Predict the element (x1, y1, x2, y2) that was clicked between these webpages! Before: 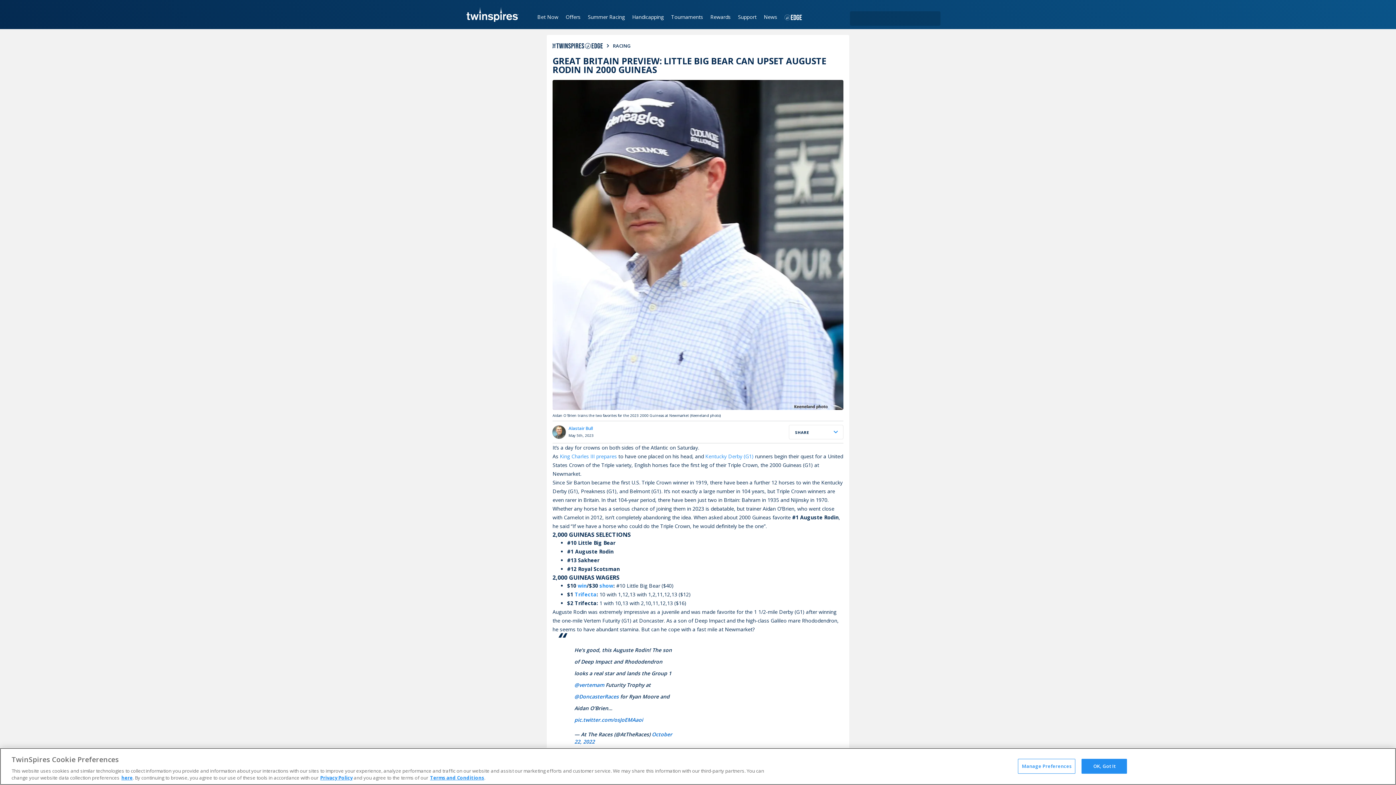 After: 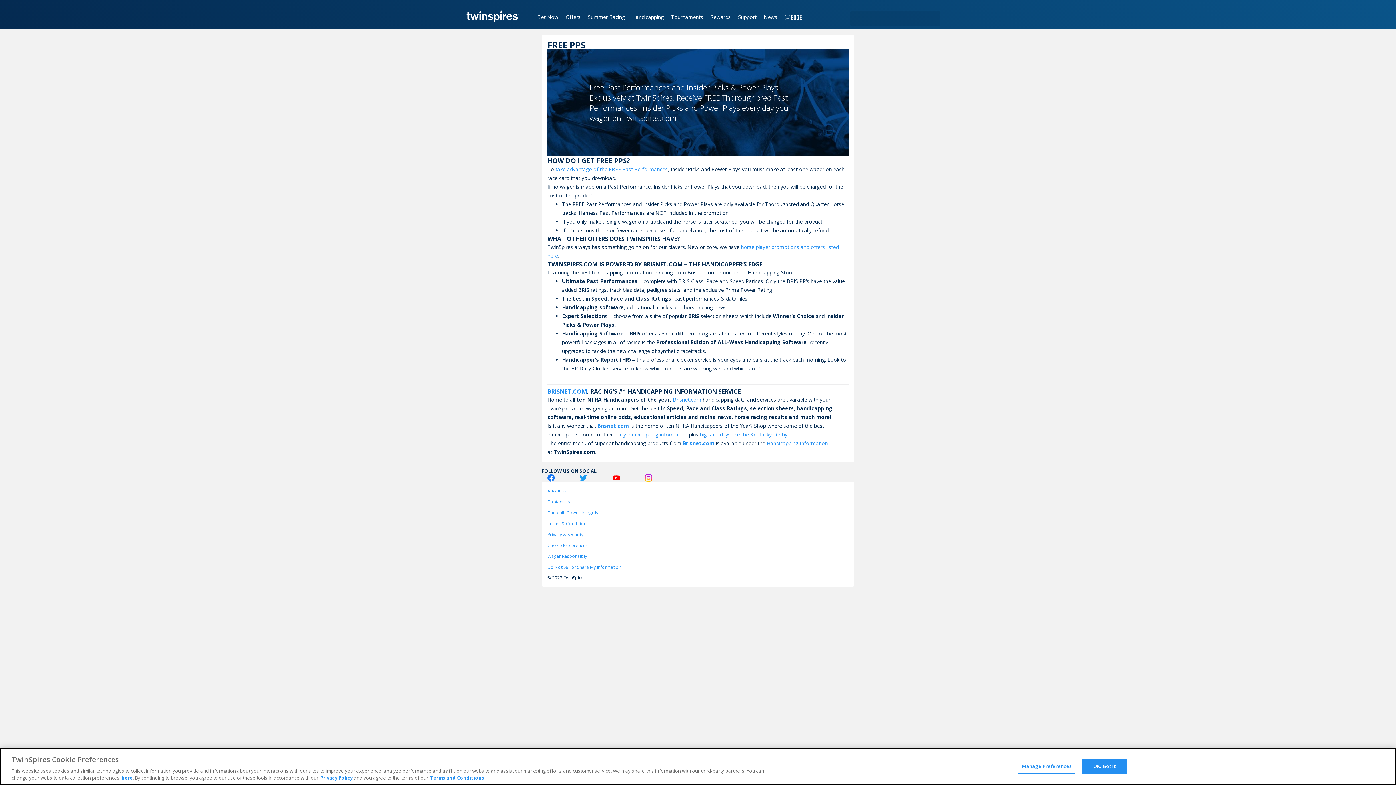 Action: bbox: (628, 0, 667, 29) label: Handicapping